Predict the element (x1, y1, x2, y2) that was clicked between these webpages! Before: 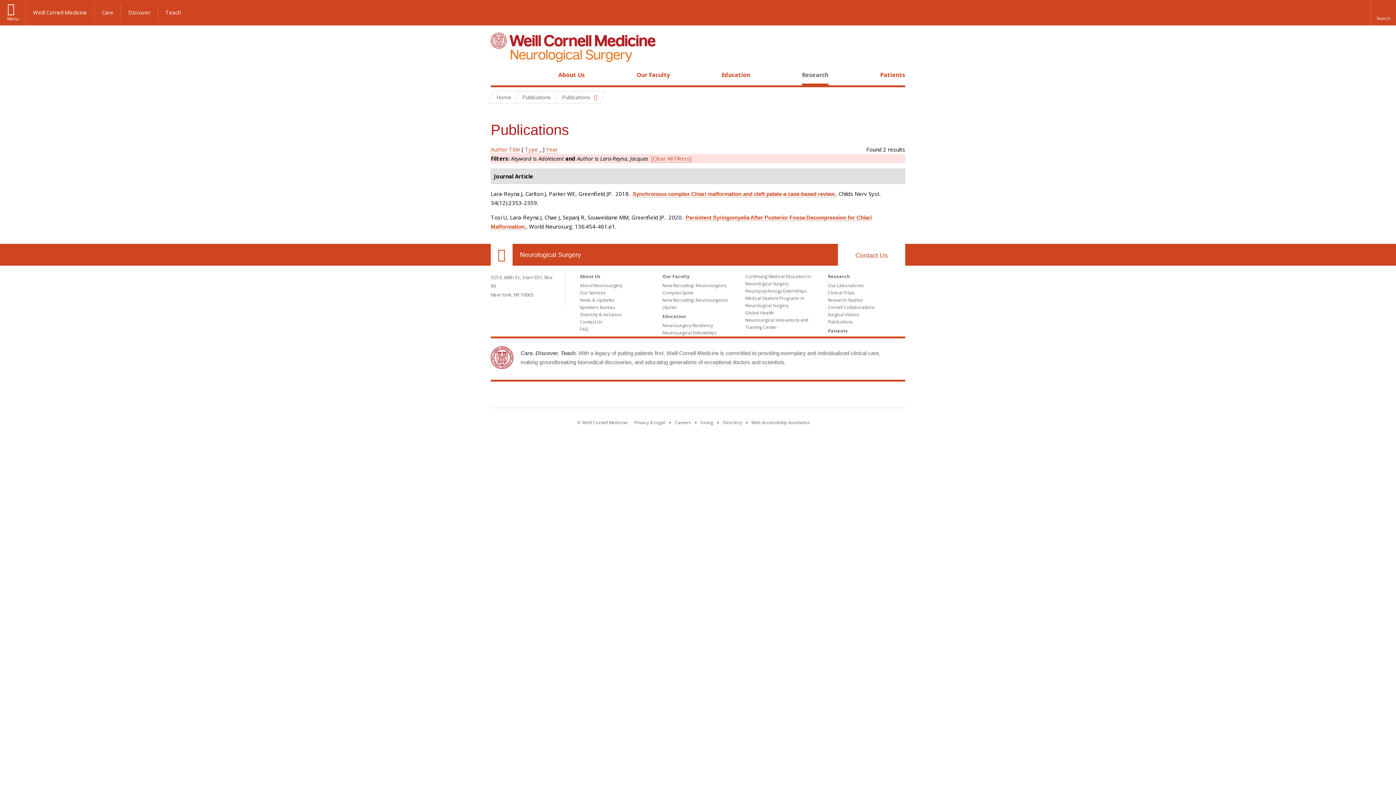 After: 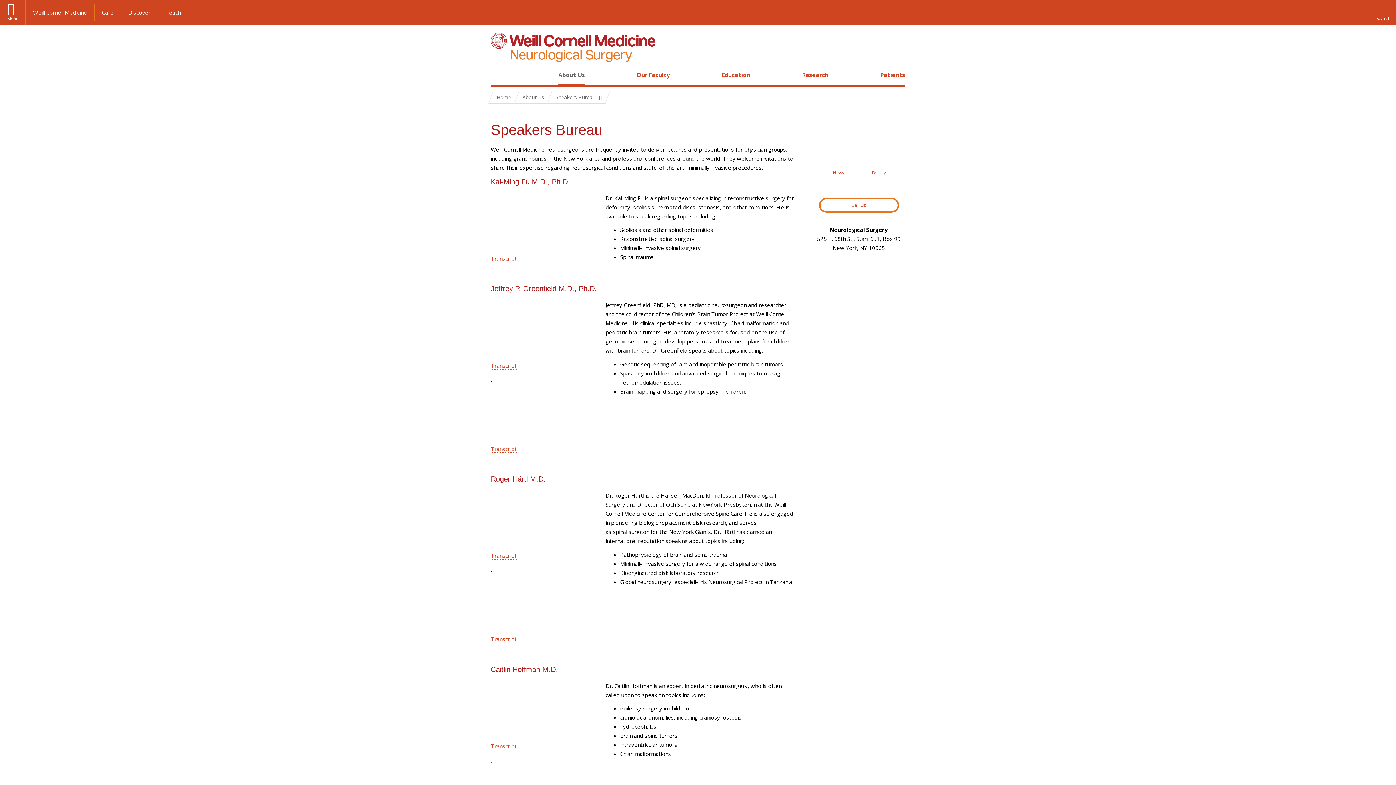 Action: label: Speakers Bureau bbox: (580, 304, 614, 310)